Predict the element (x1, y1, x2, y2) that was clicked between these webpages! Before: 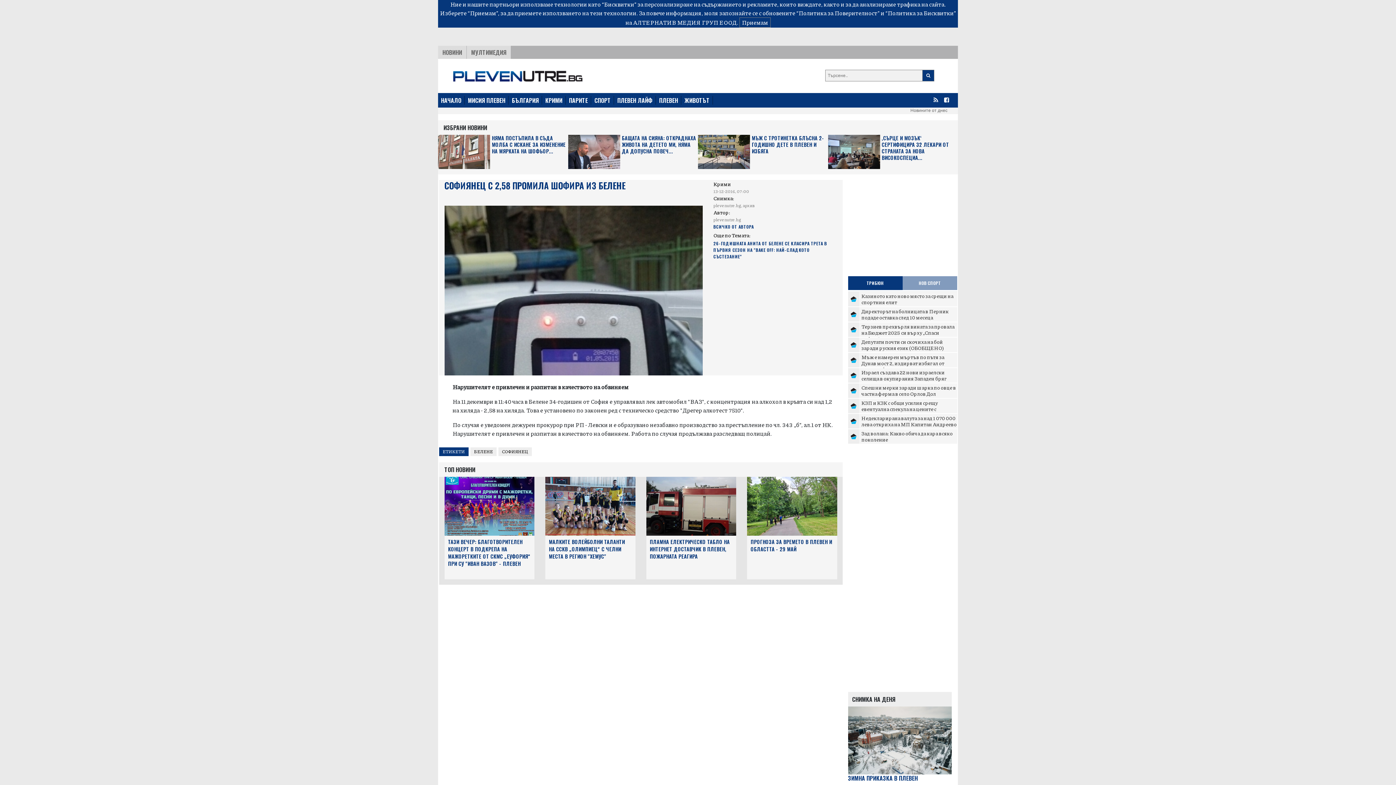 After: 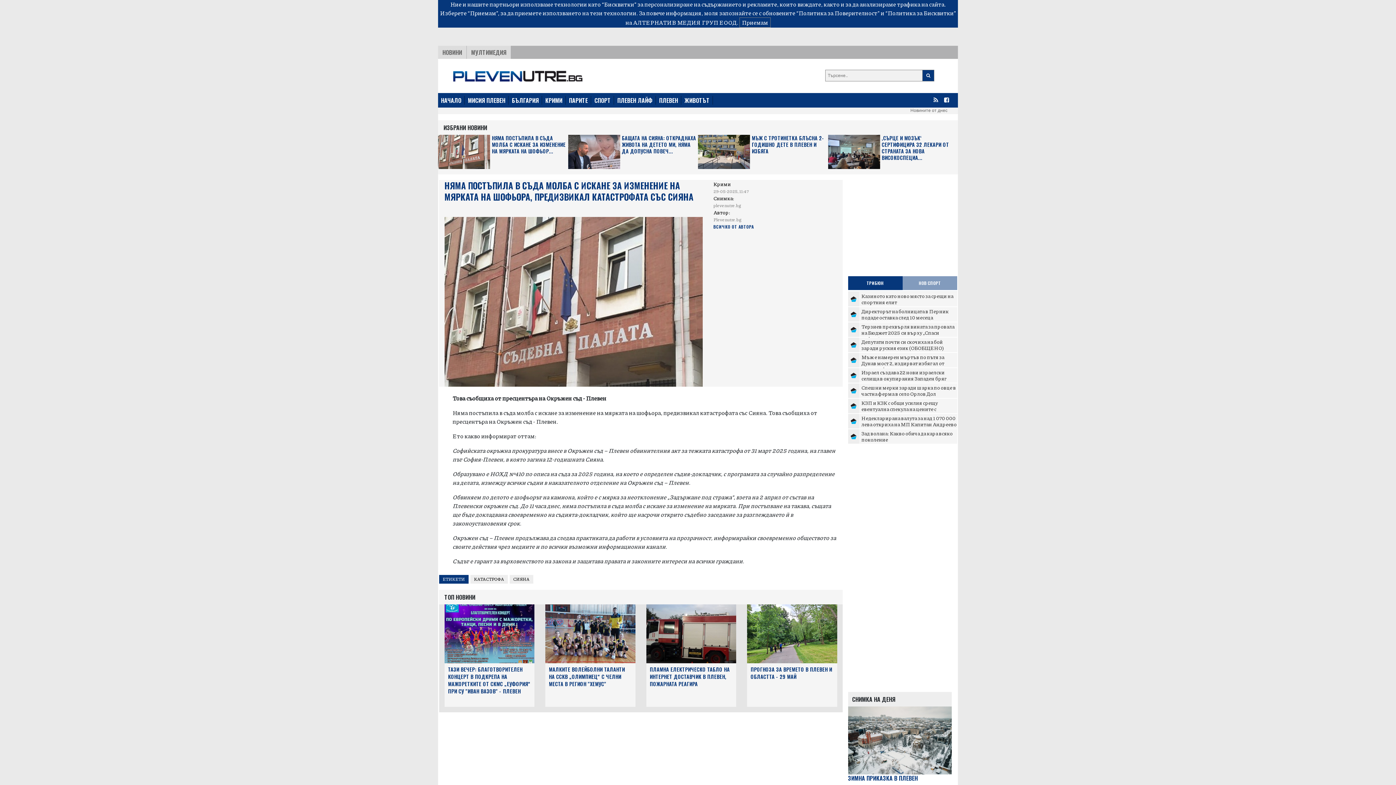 Action: label: НЯМА ПОСТЪПИЛА В СЪДА МОЛБА С ИСКАНЕ ЗА ИЗМЕНЕНИЕ НА МЯРКАТА НА ШОФЬОР... bbox: (490, 134, 568, 169)